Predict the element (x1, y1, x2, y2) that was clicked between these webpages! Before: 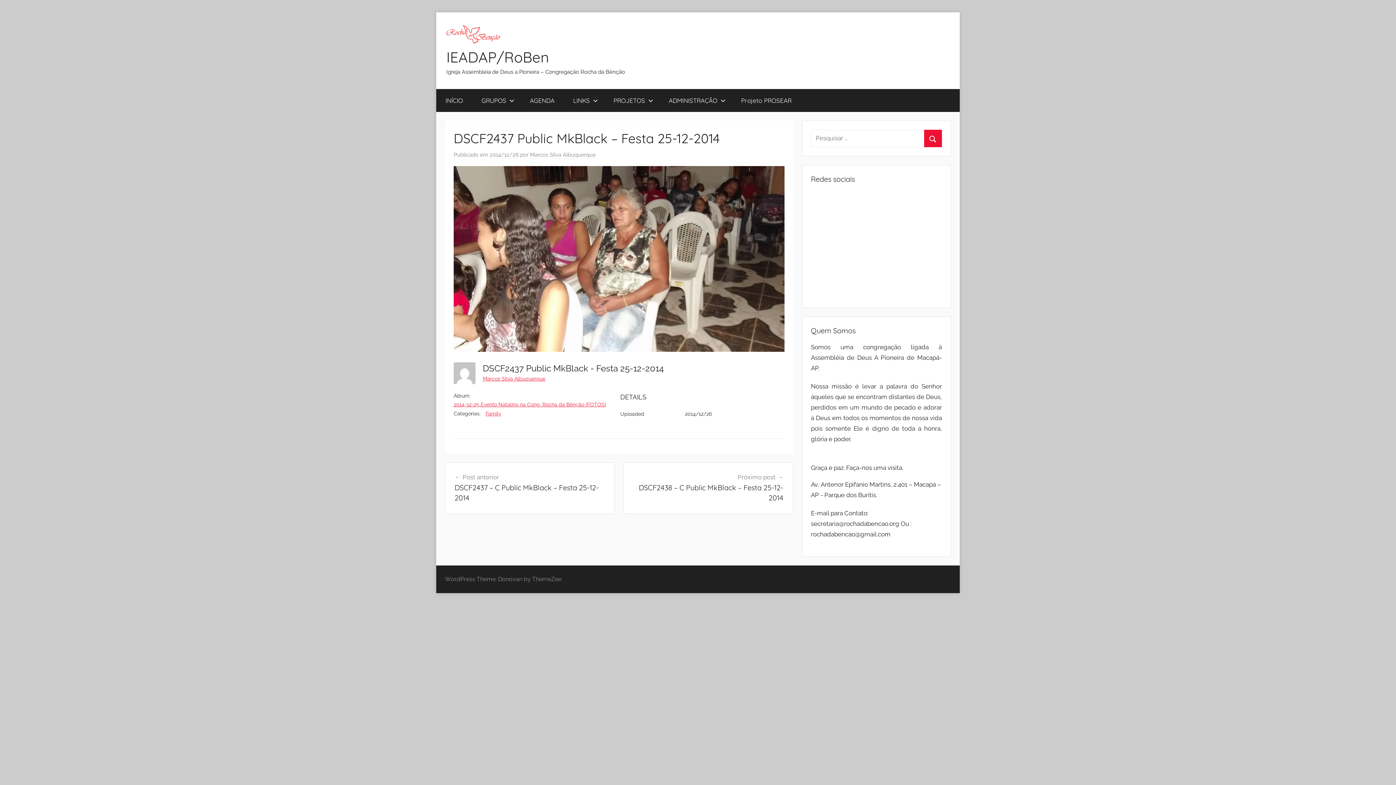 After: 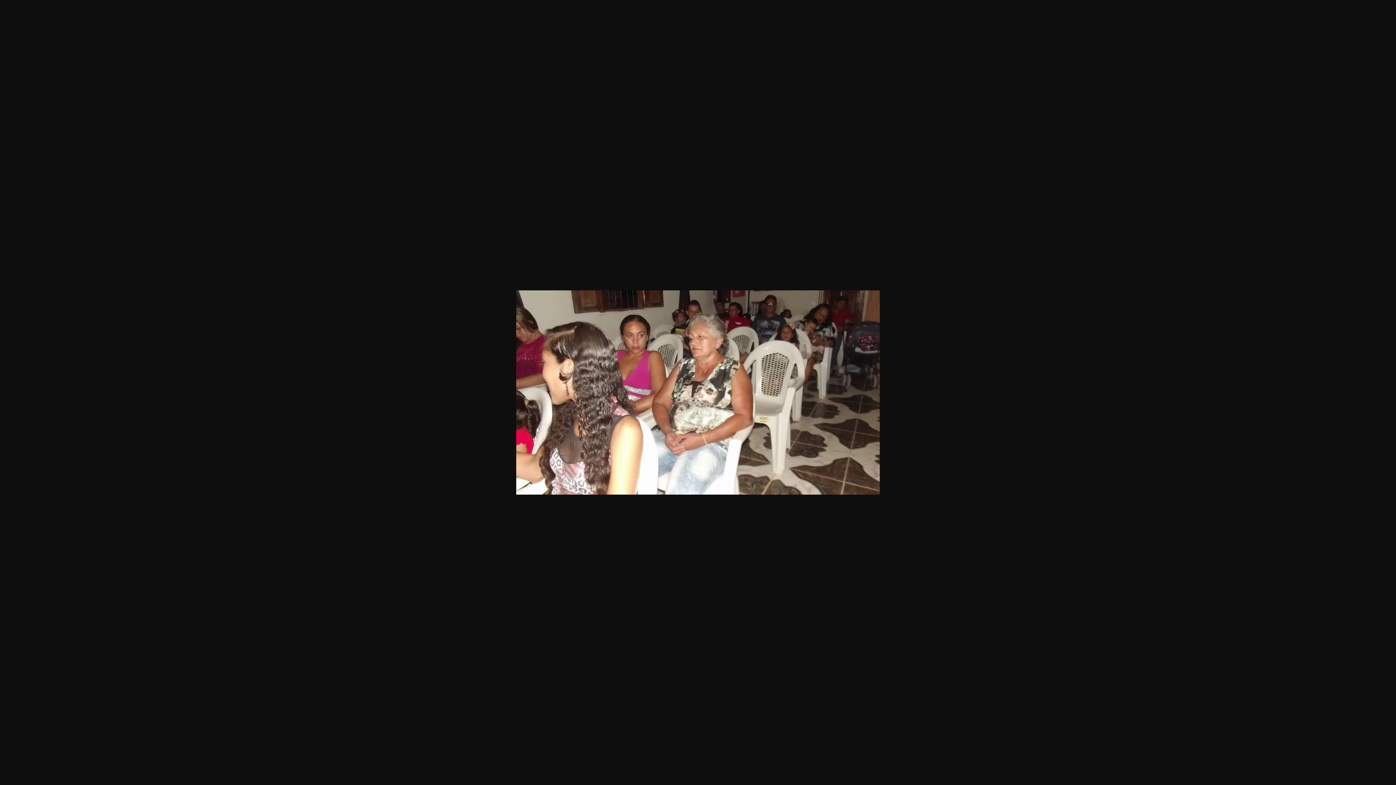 Action: bbox: (453, 345, 784, 353)